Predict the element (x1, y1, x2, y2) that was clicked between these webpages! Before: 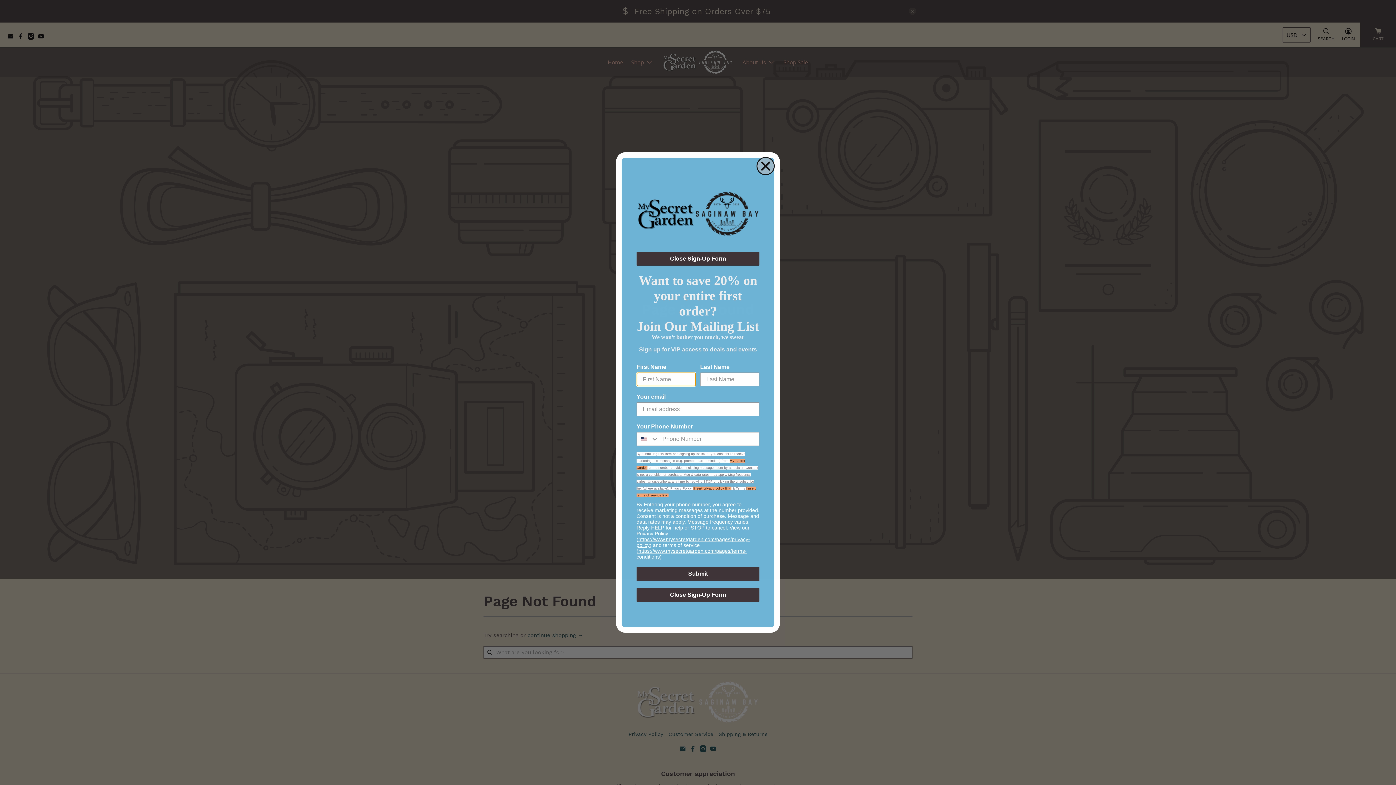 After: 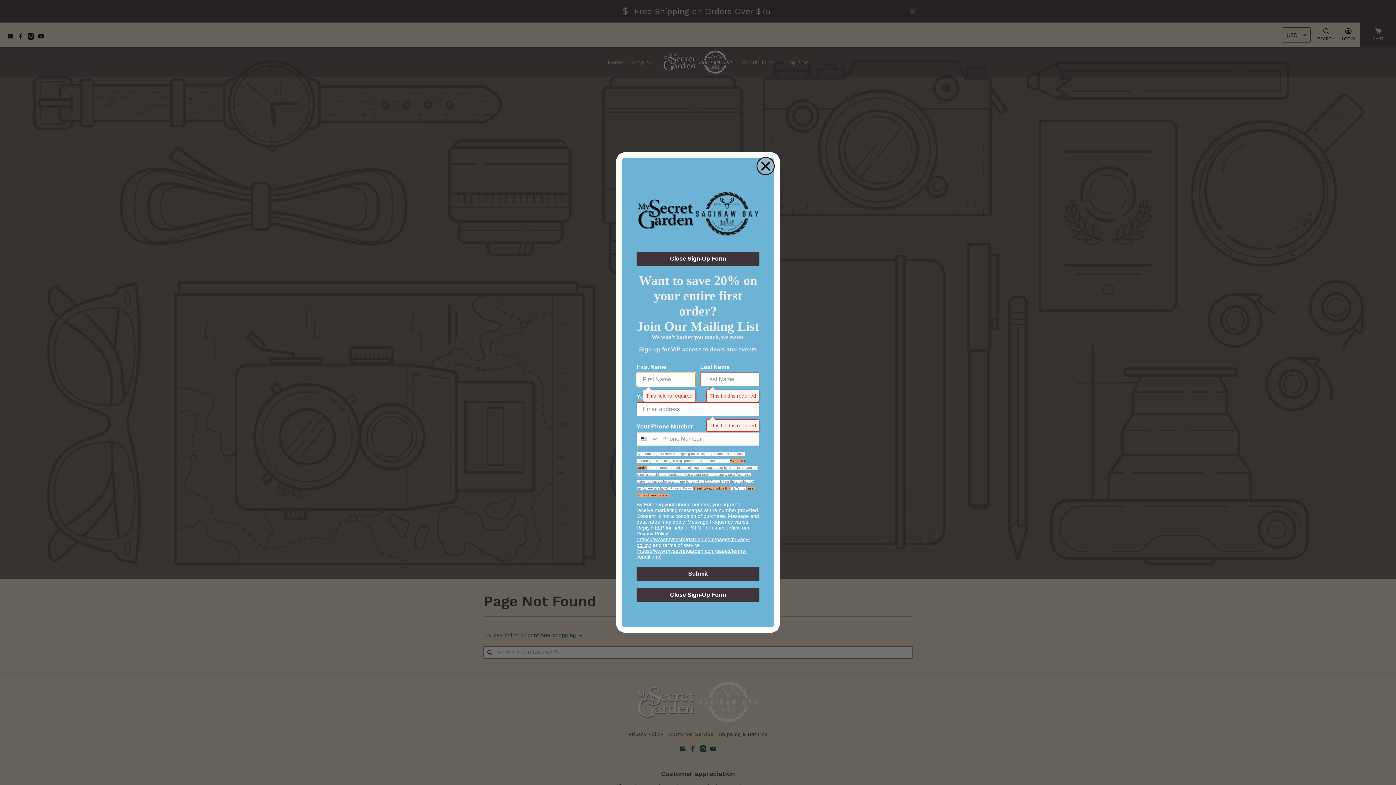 Action: bbox: (636, 567, 759, 581) label: Submit